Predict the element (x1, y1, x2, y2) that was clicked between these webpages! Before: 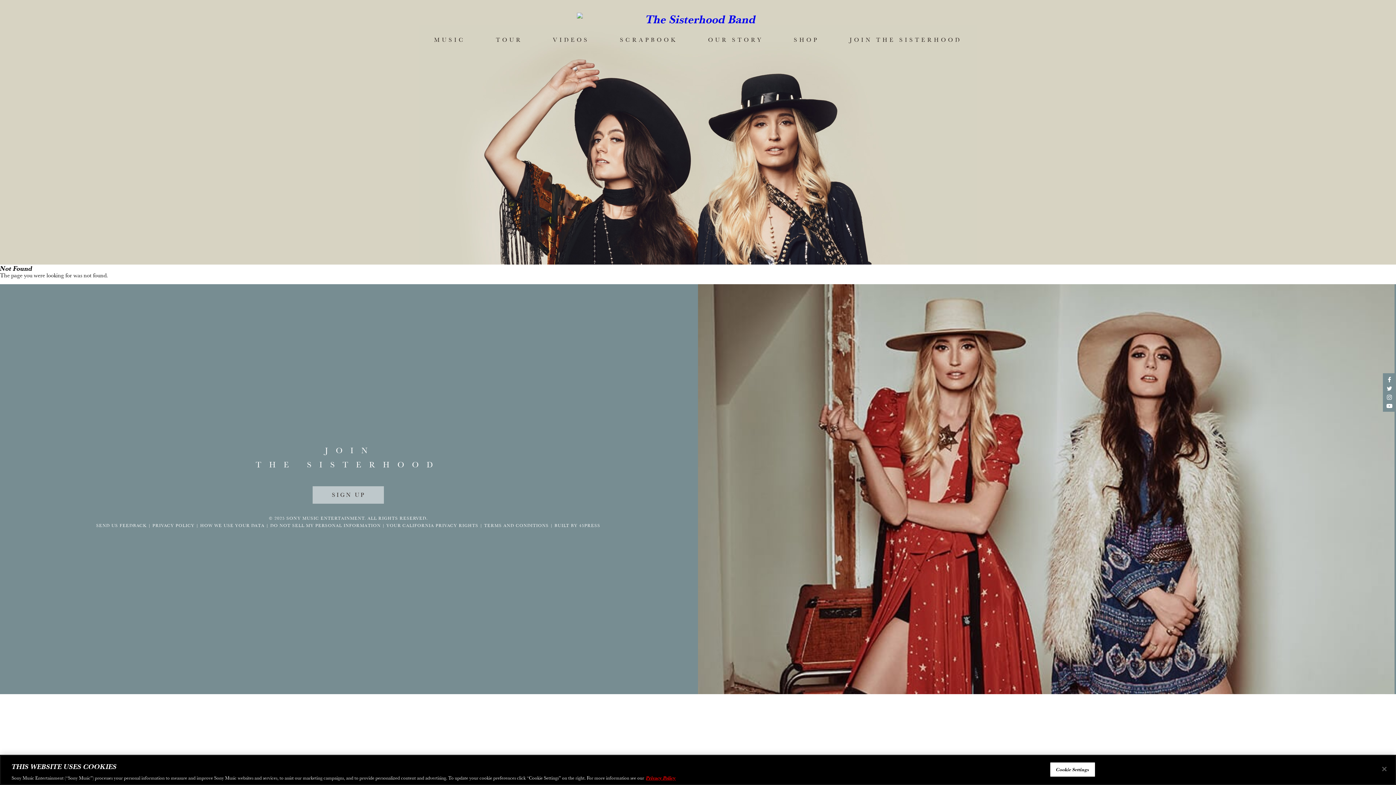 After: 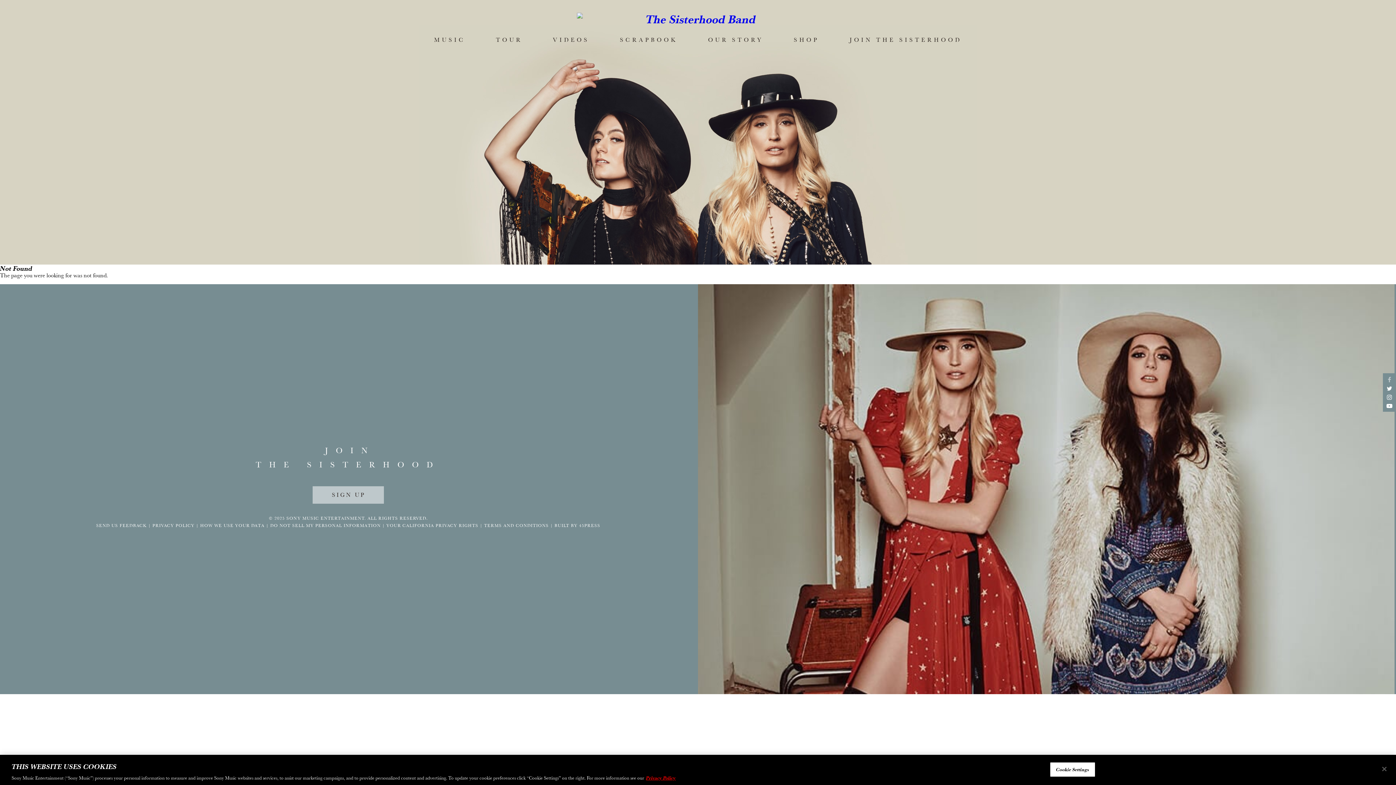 Action: bbox: (1388, 376, 1391, 384) label: Facebook